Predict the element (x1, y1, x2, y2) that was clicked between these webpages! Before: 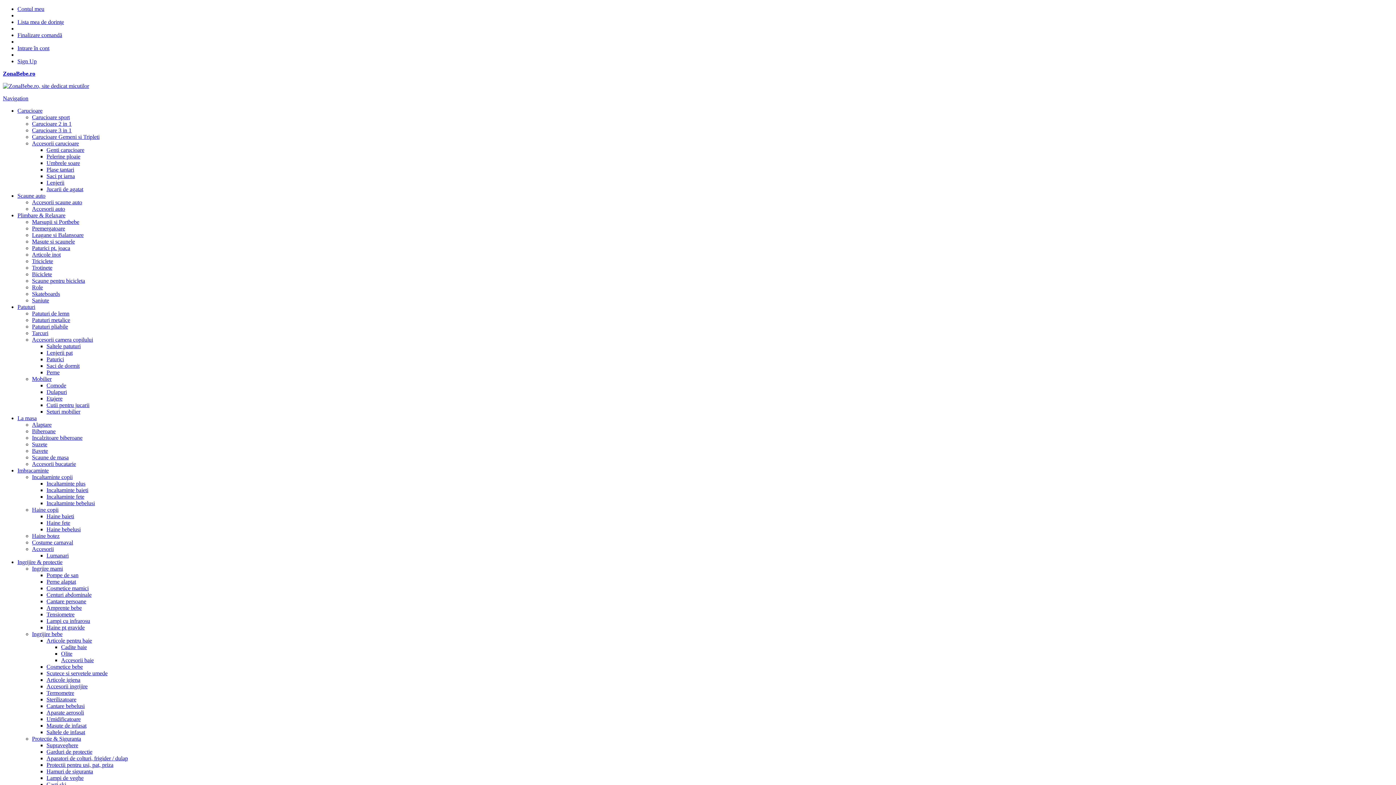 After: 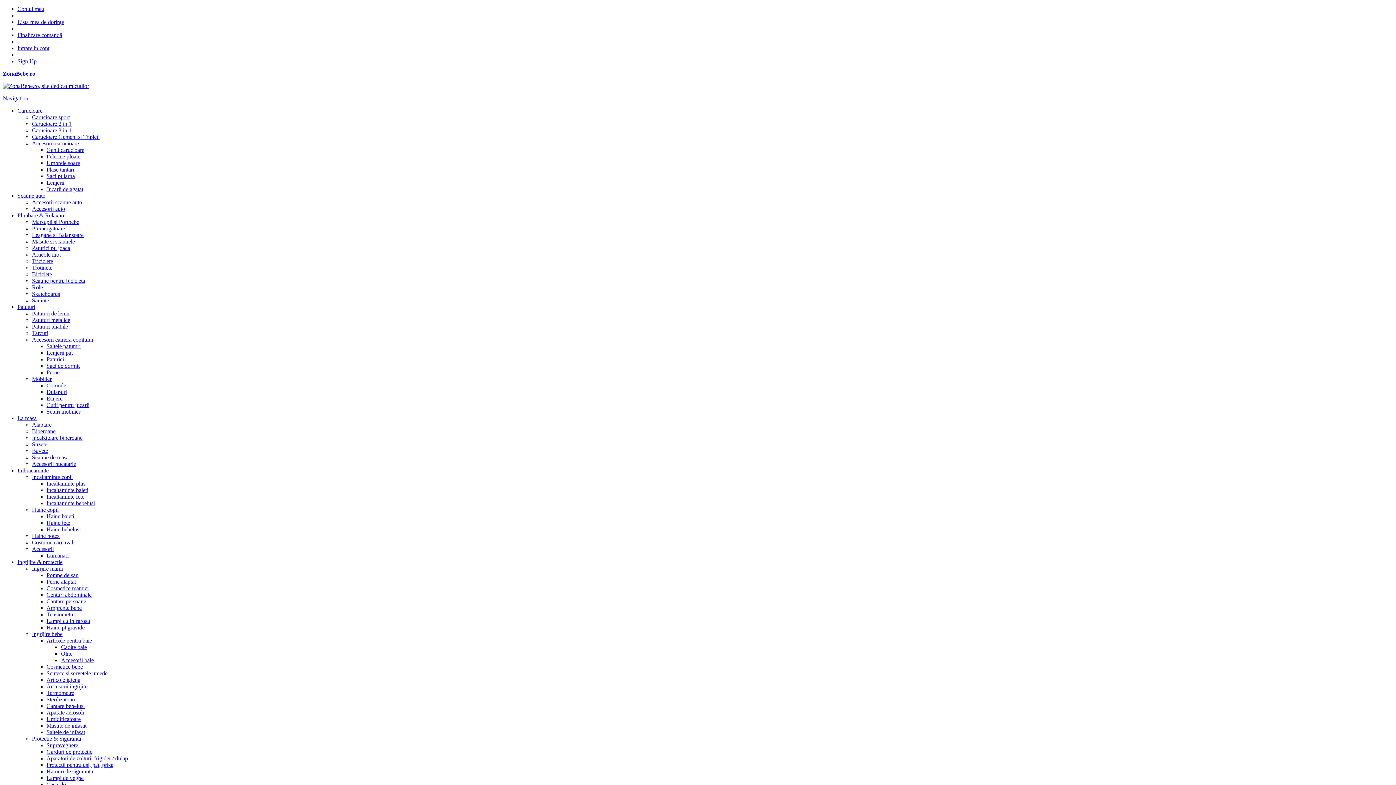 Action: bbox: (32, 434, 82, 441) label: Incalzitoare biberoane